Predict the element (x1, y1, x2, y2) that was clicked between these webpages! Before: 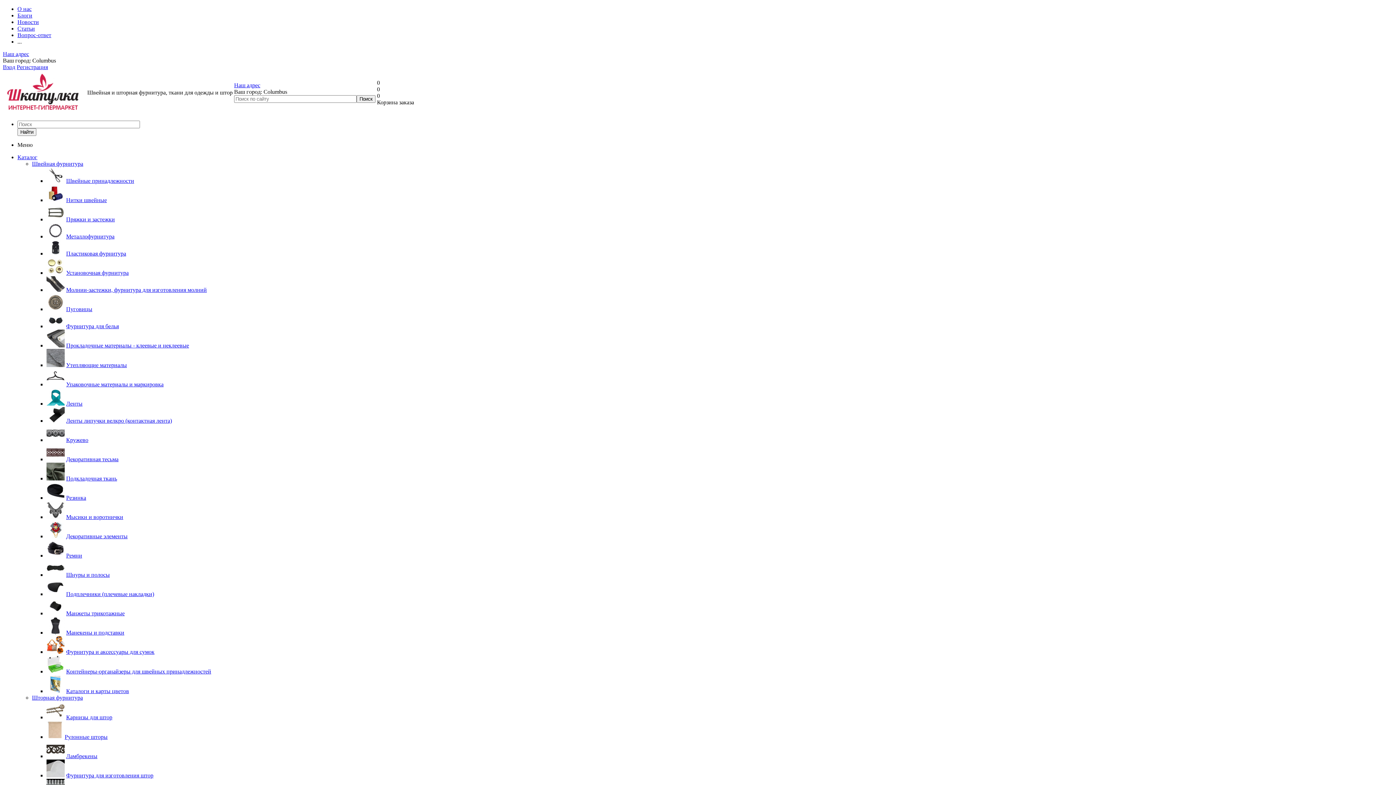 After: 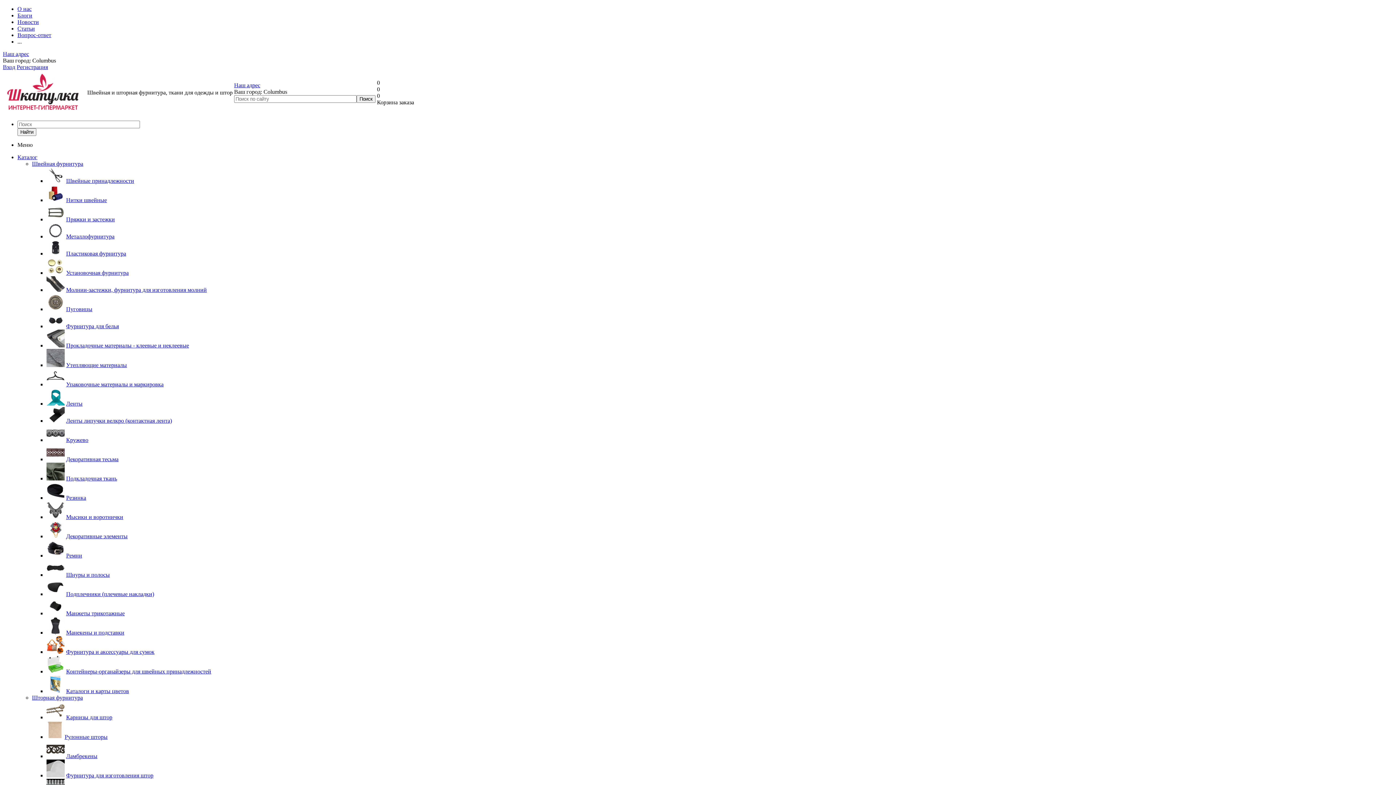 Action: bbox: (46, 734, 63, 740)